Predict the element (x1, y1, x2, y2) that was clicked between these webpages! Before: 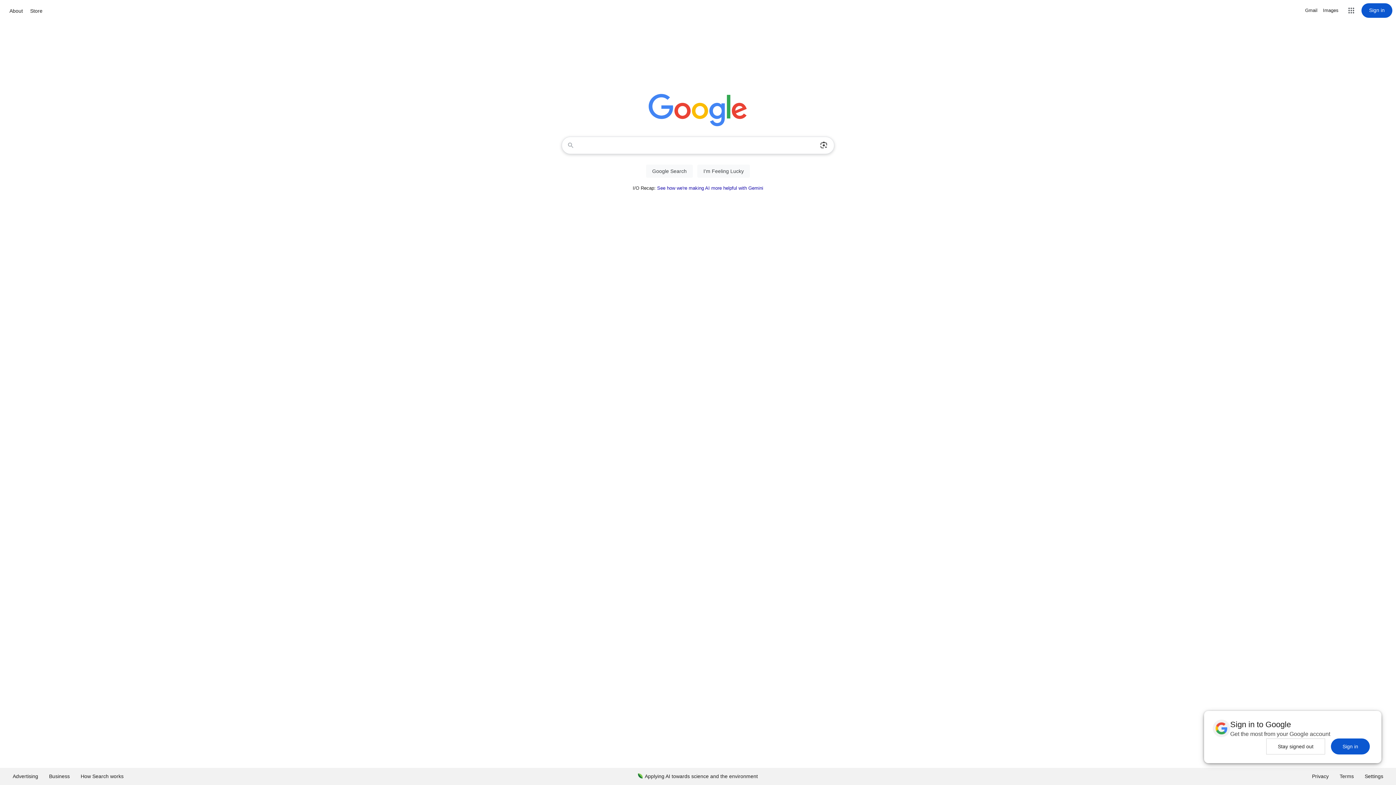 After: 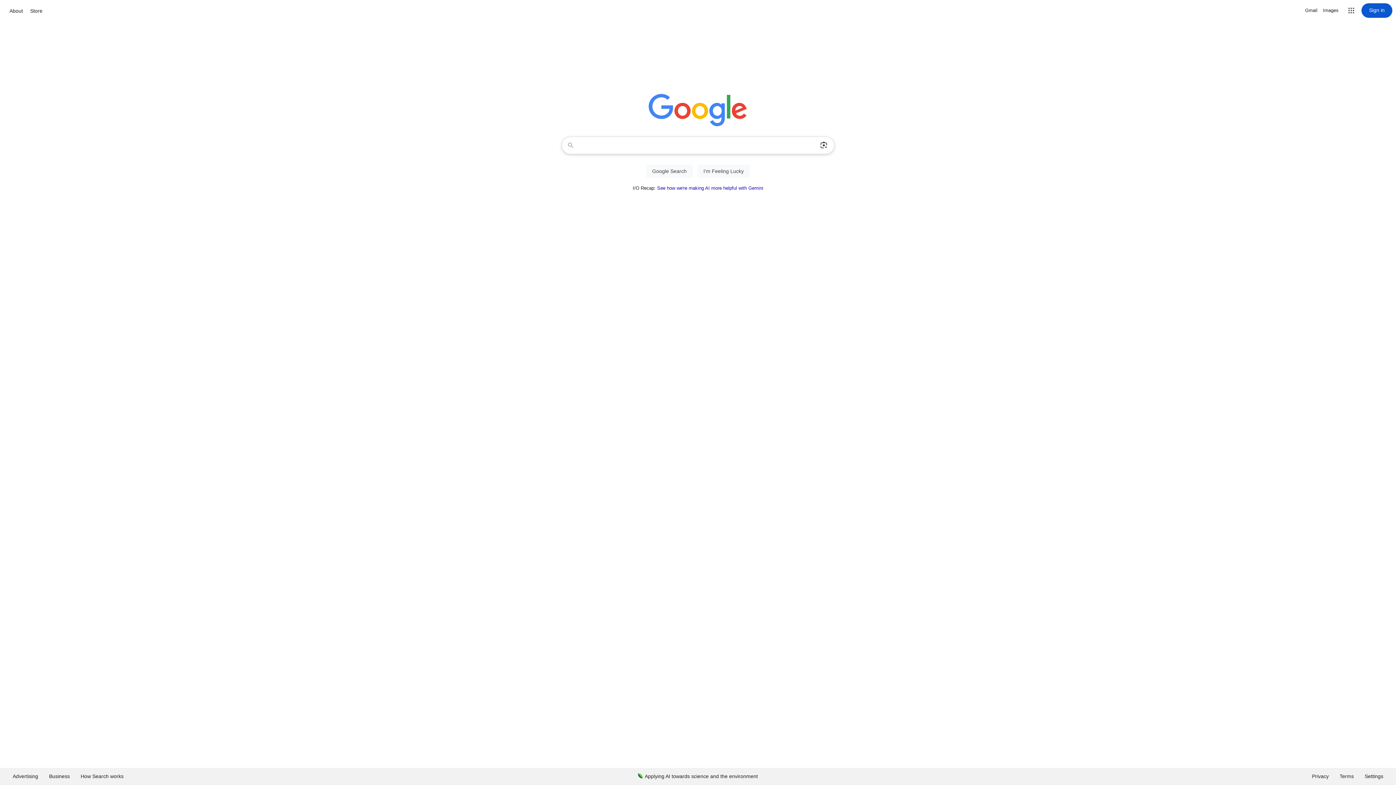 Action: label: Stay signed out bbox: (1266, 738, 1325, 754)